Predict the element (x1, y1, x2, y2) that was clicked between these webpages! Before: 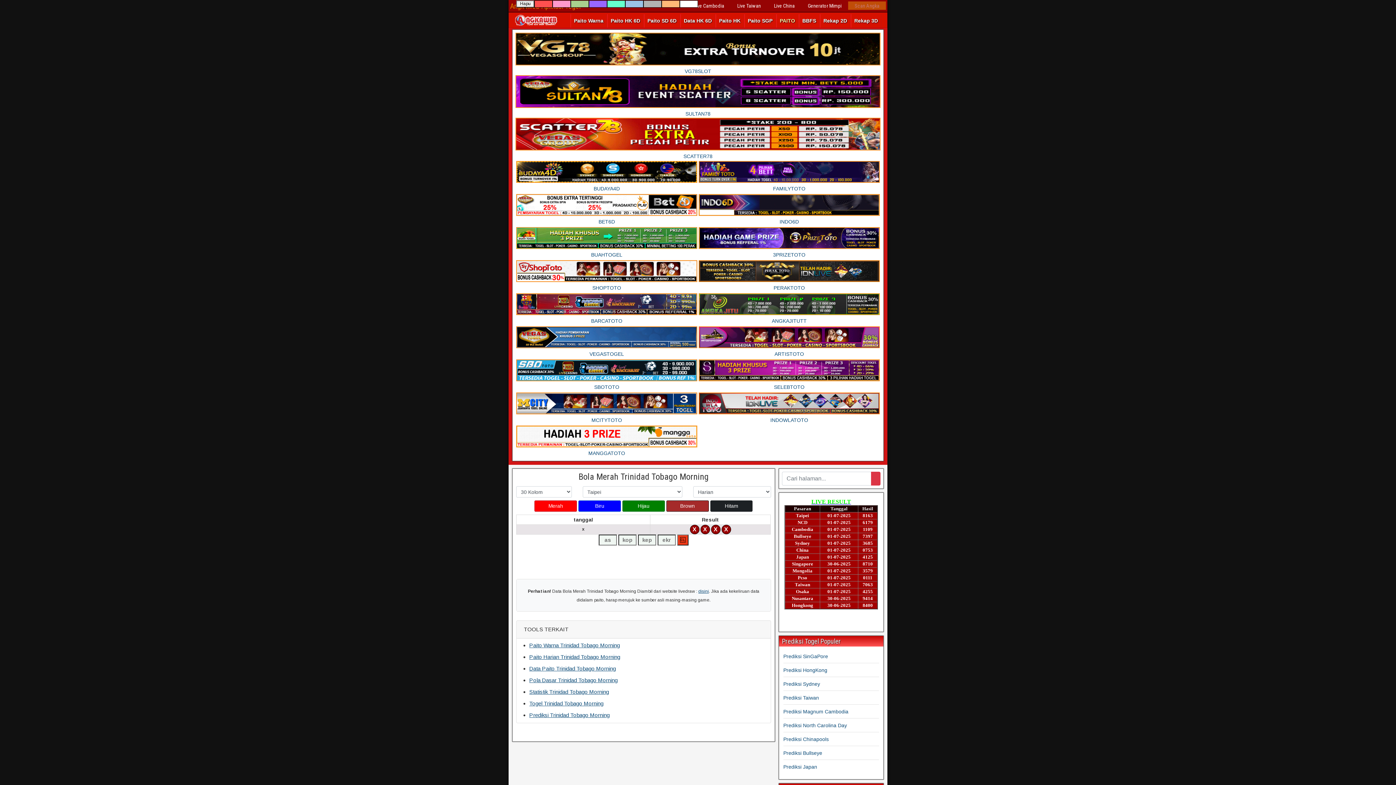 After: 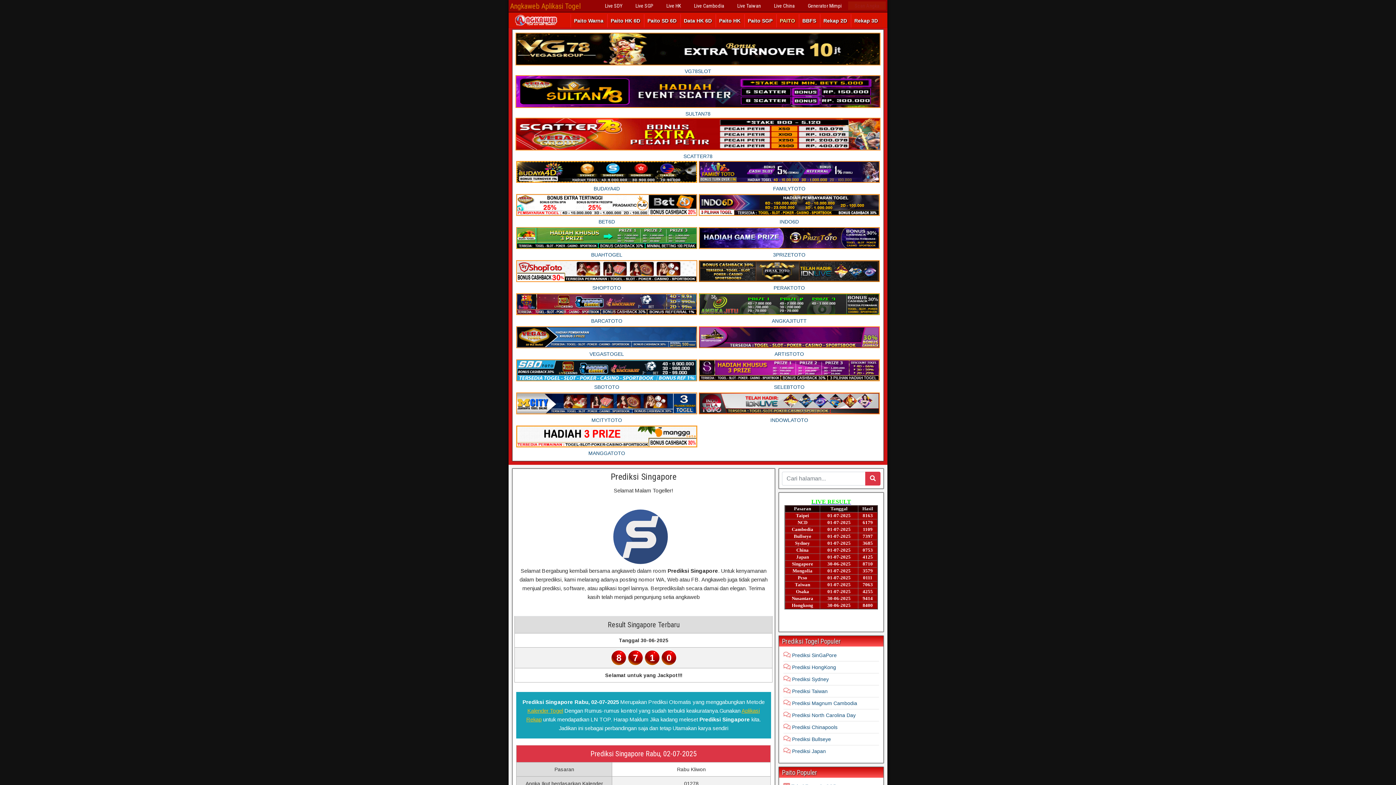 Action: label: Prediksi SinGaPore bbox: (783, 653, 828, 659)